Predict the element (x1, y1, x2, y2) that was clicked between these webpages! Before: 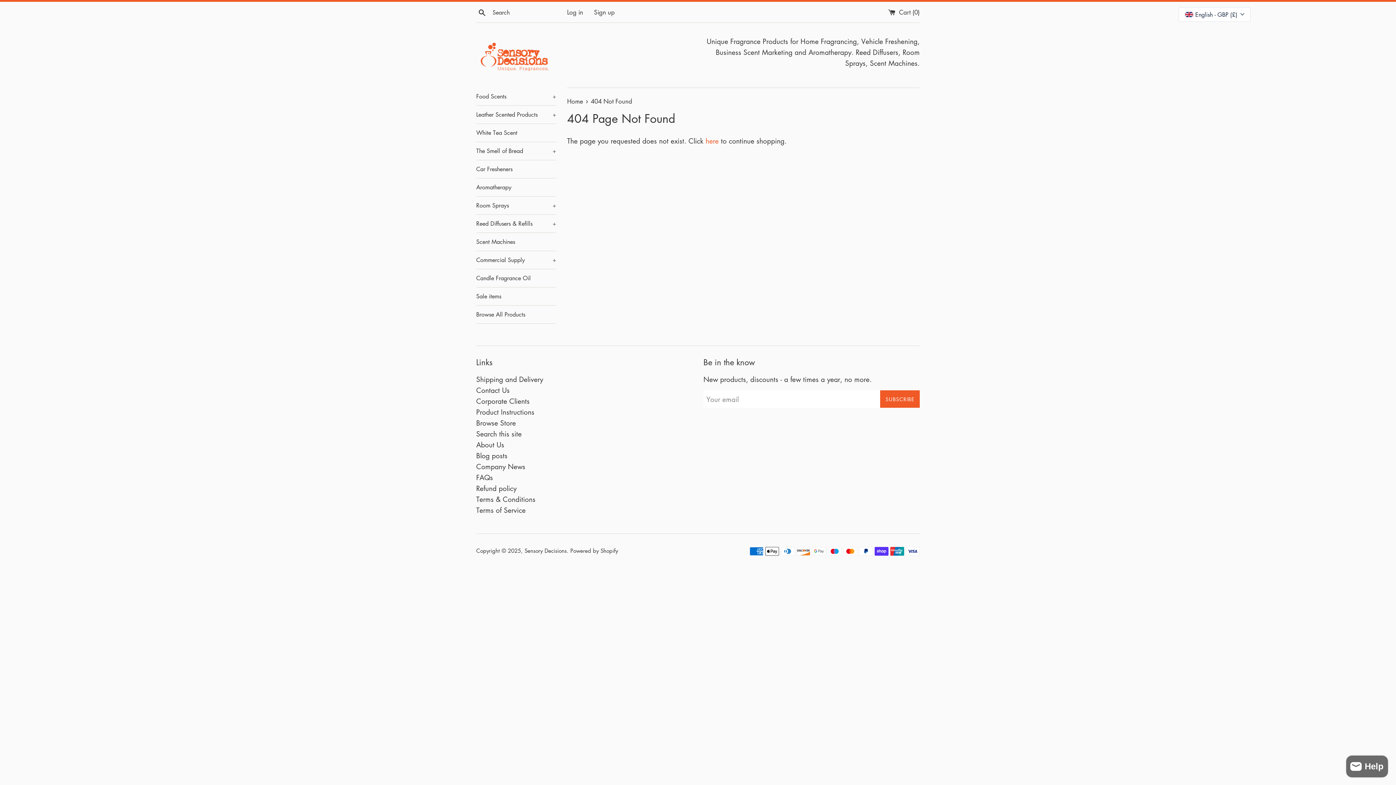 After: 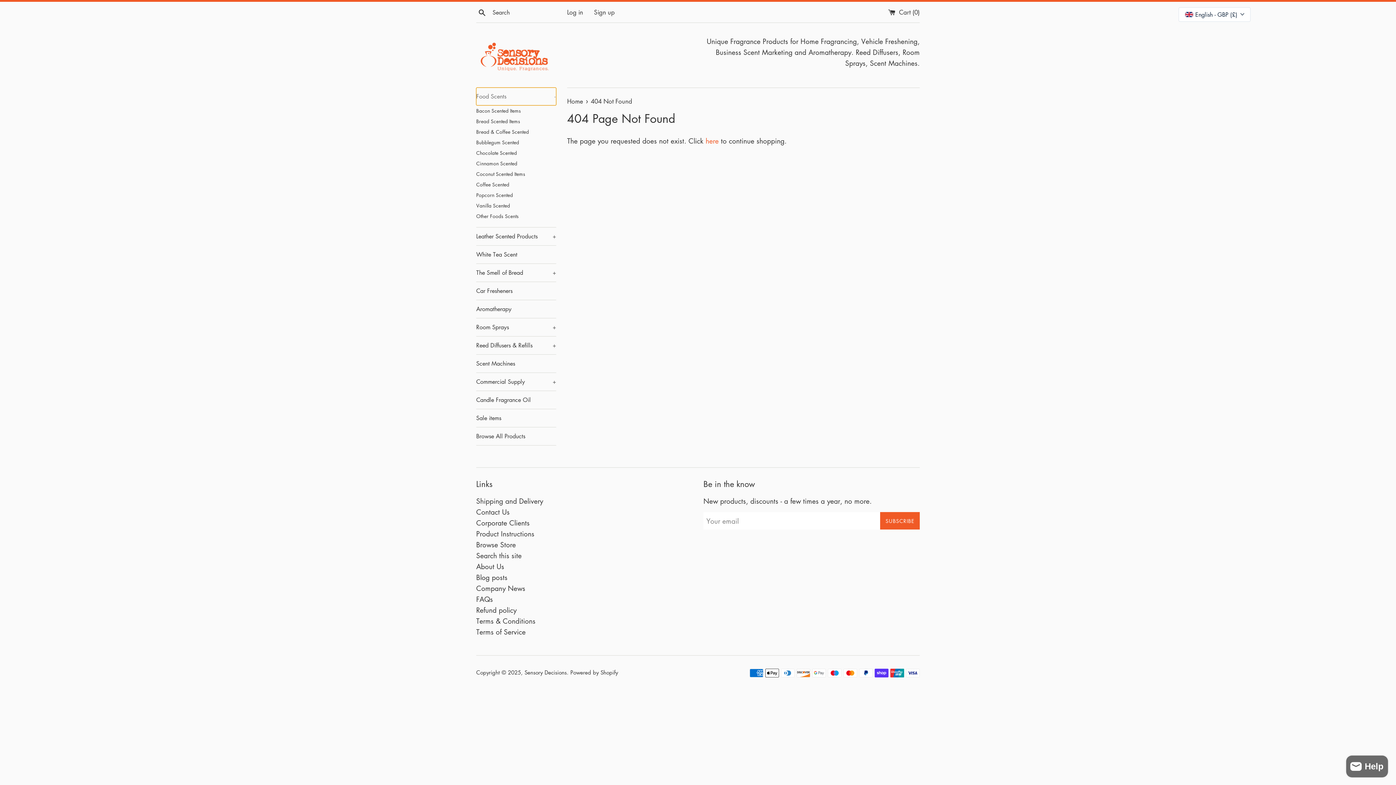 Action: bbox: (476, 87, 556, 105) label: Food Scents
+